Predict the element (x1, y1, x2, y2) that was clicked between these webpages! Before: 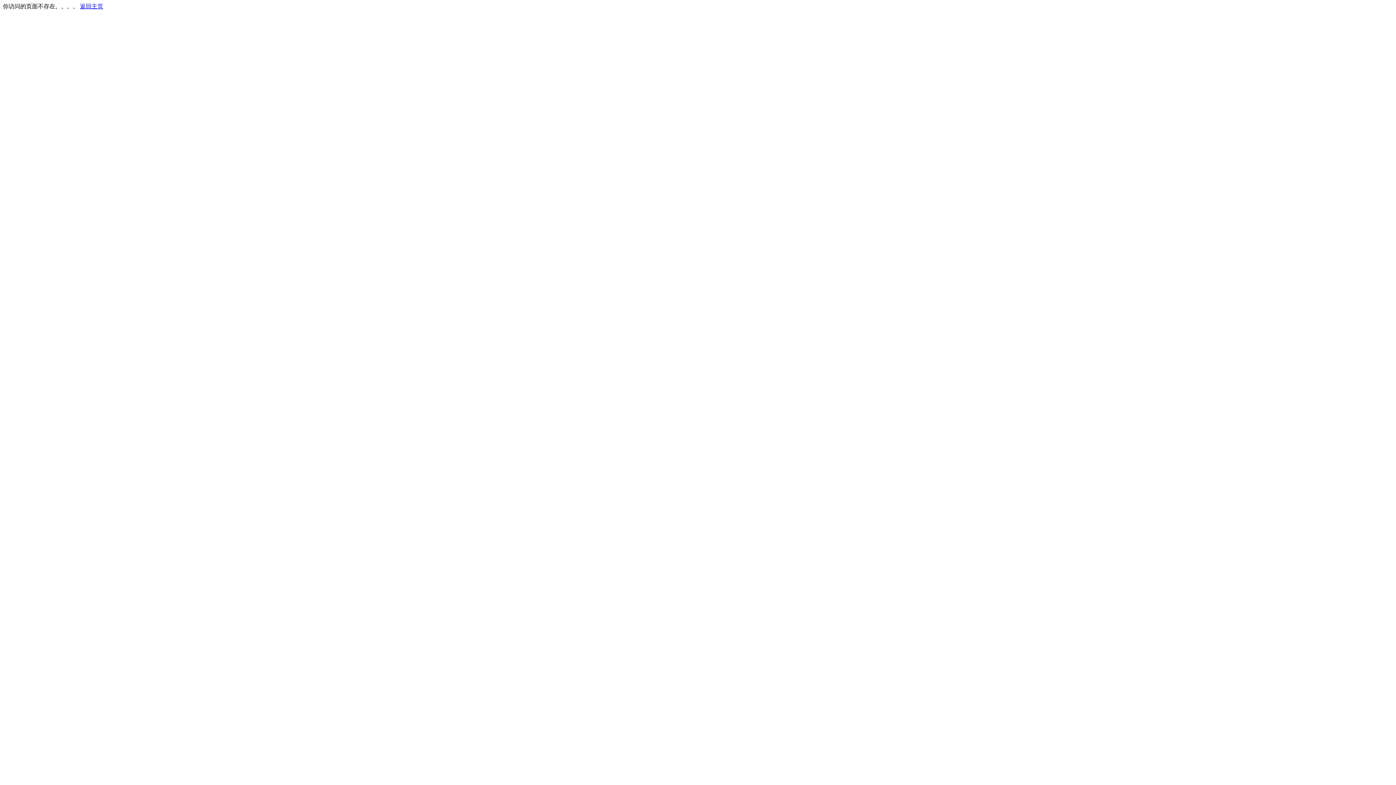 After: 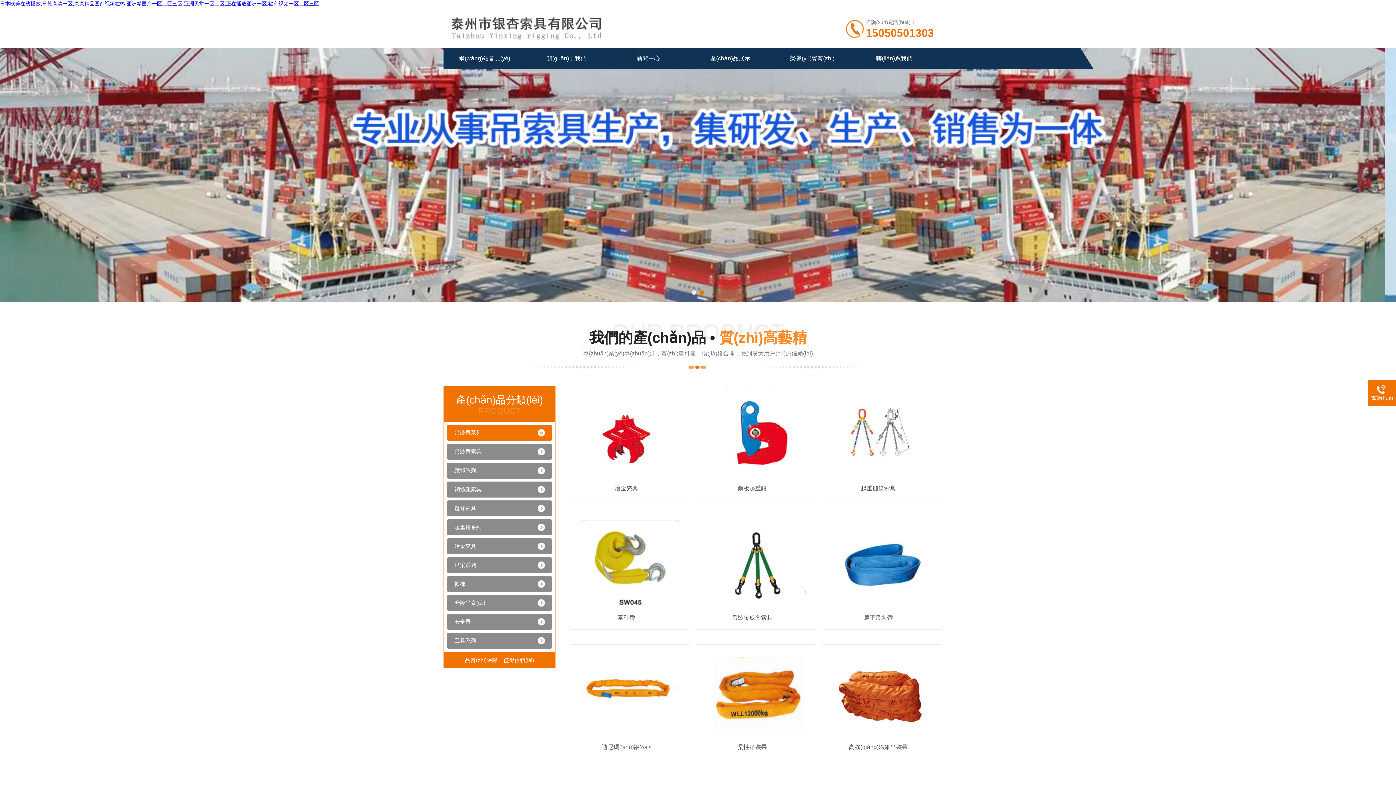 Action: label: 返回主页 bbox: (80, 3, 103, 9)